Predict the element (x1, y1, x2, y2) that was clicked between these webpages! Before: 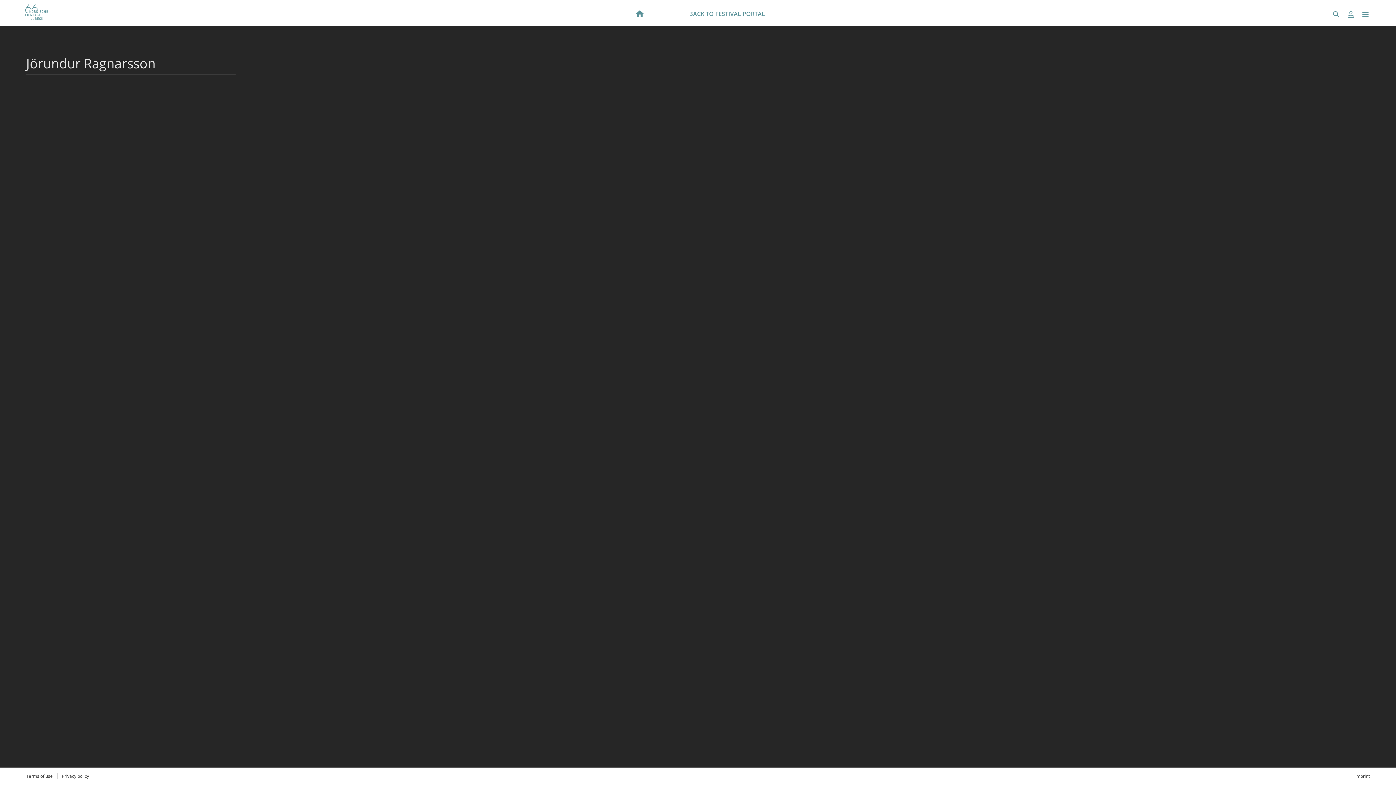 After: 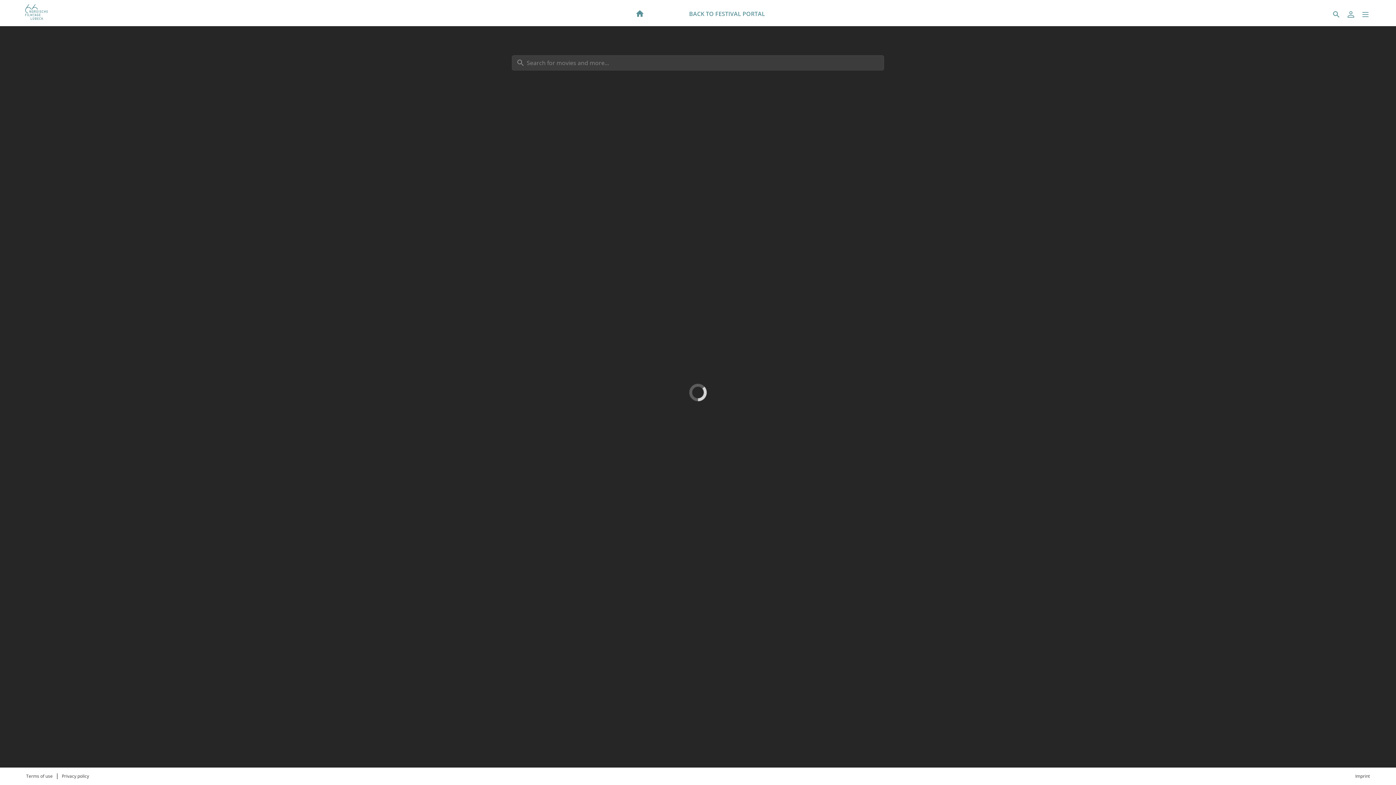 Action: bbox: (1329, 7, 1344, 21)